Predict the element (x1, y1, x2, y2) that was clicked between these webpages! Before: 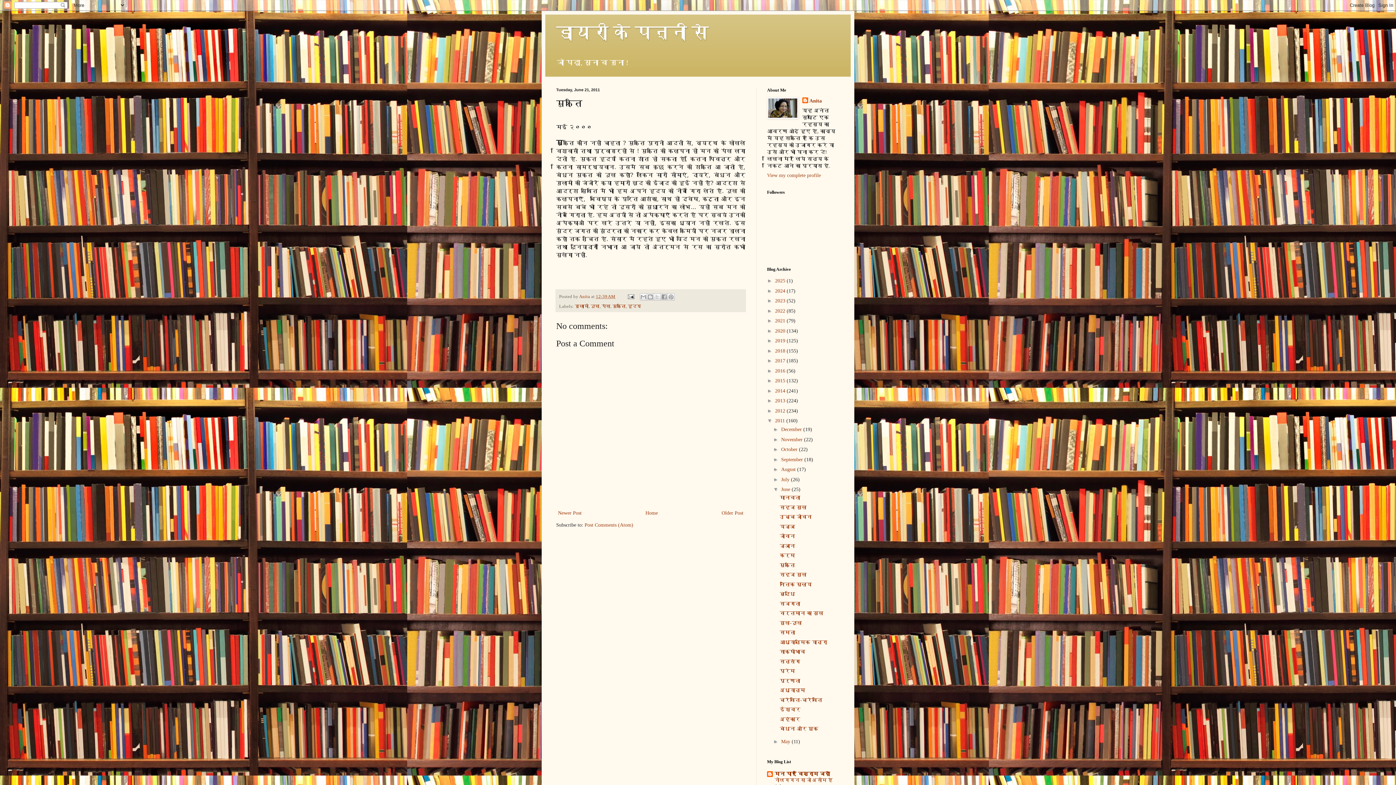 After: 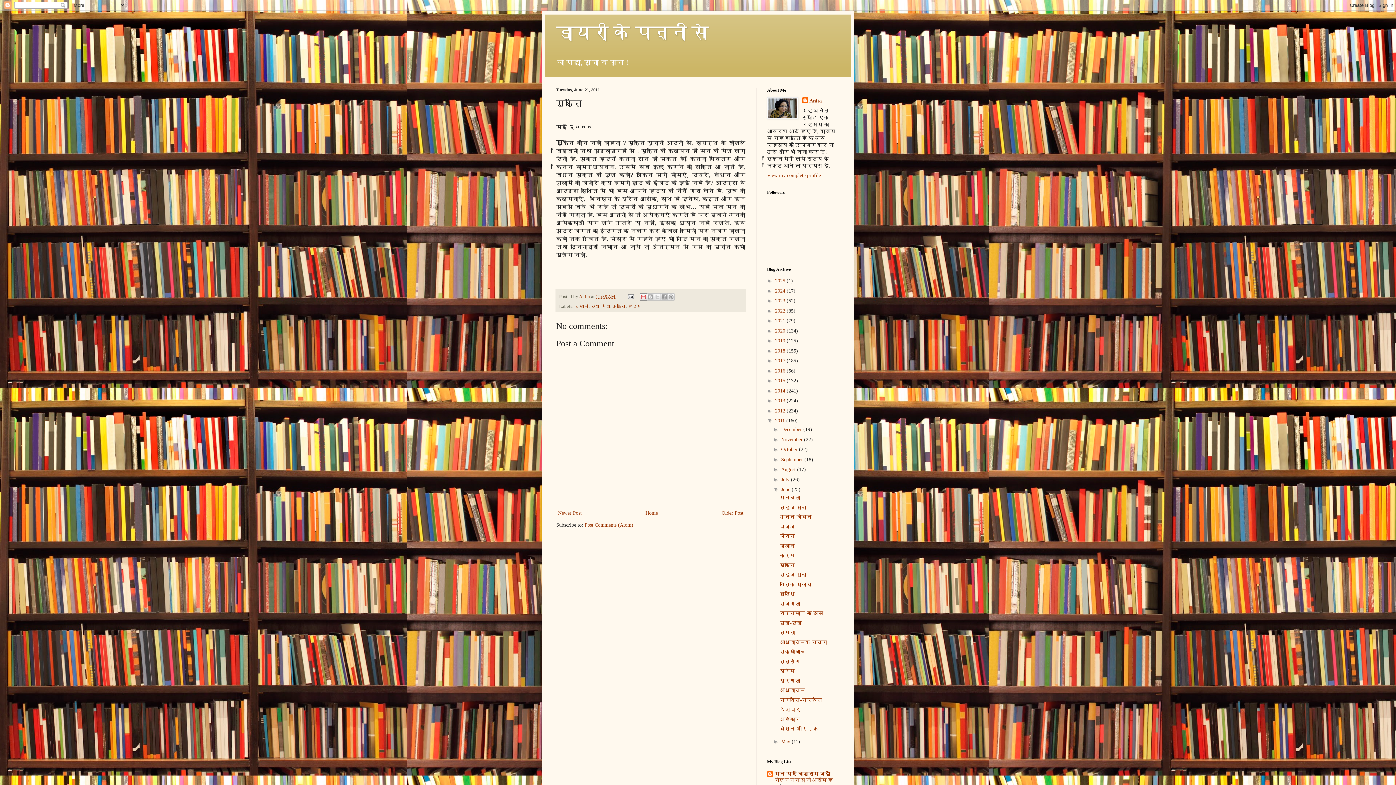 Action: label: Email This bbox: (640, 293, 647, 300)